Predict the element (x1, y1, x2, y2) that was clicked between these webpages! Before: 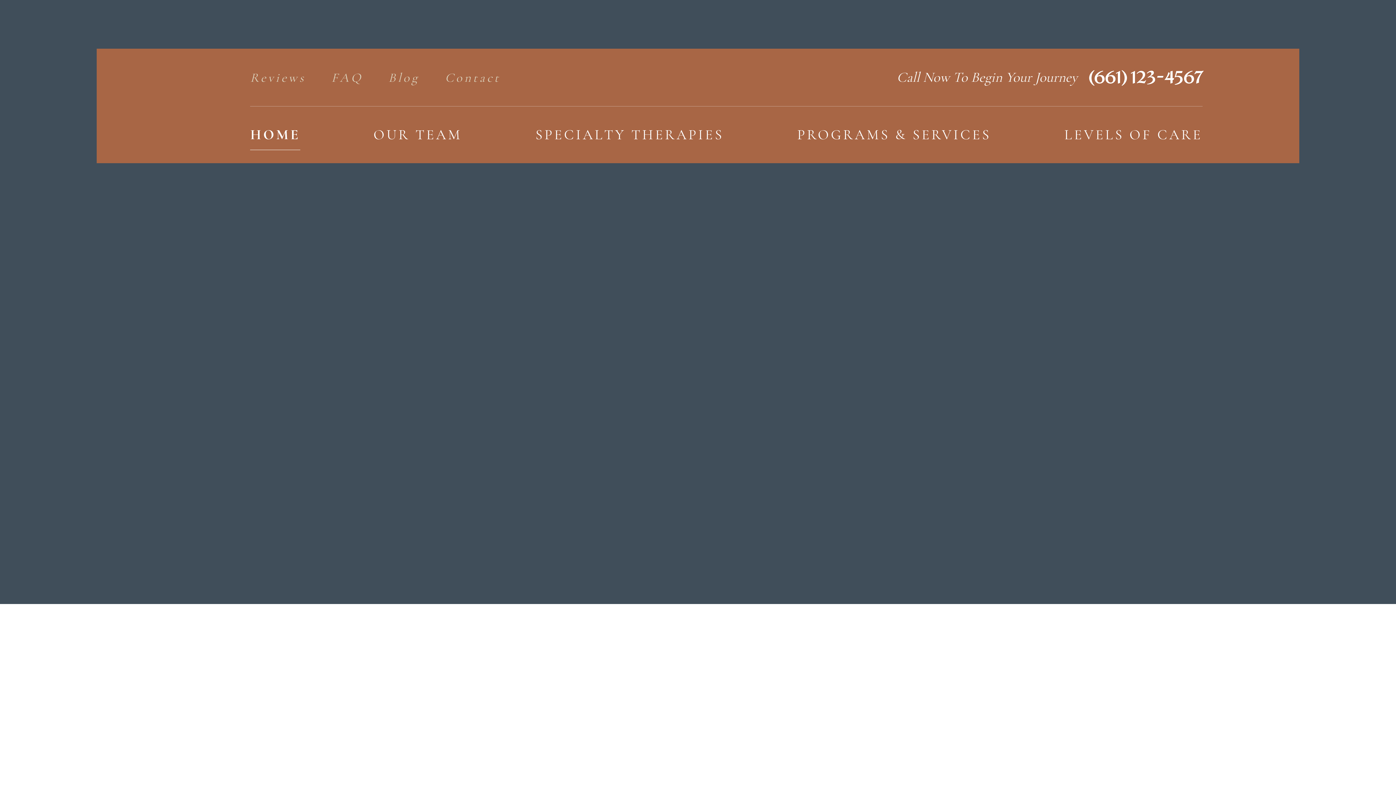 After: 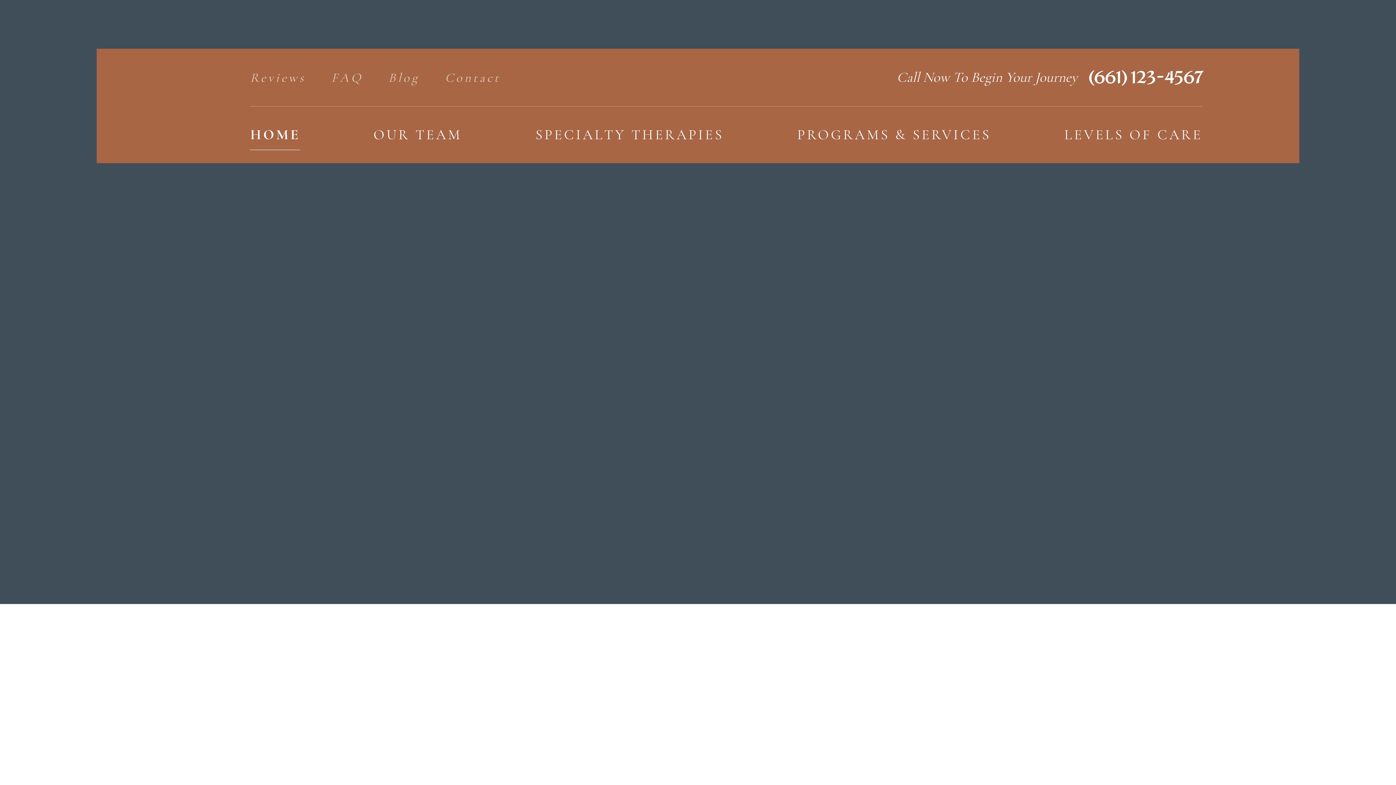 Action: bbox: (535, 112, 724, 157) label: SPECIALTY THERAPIES